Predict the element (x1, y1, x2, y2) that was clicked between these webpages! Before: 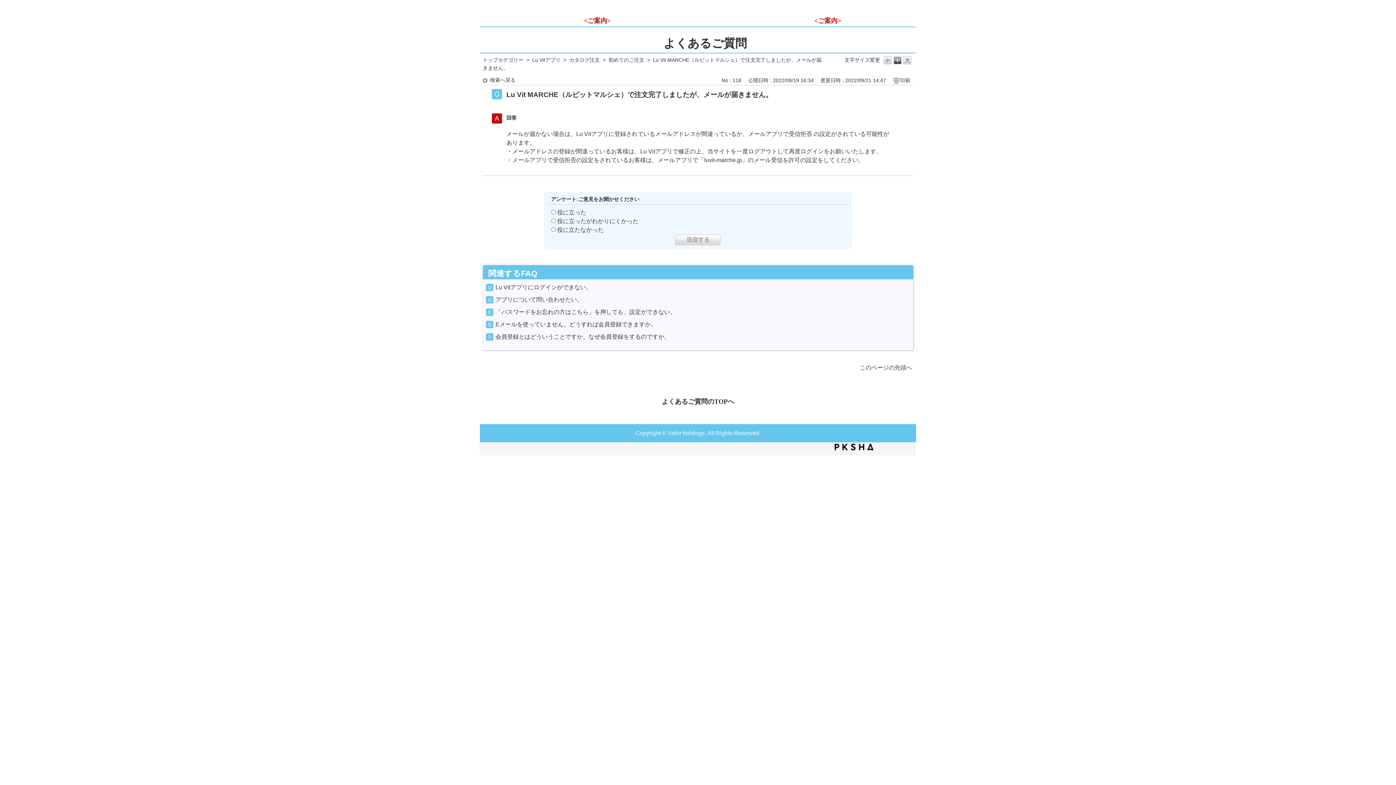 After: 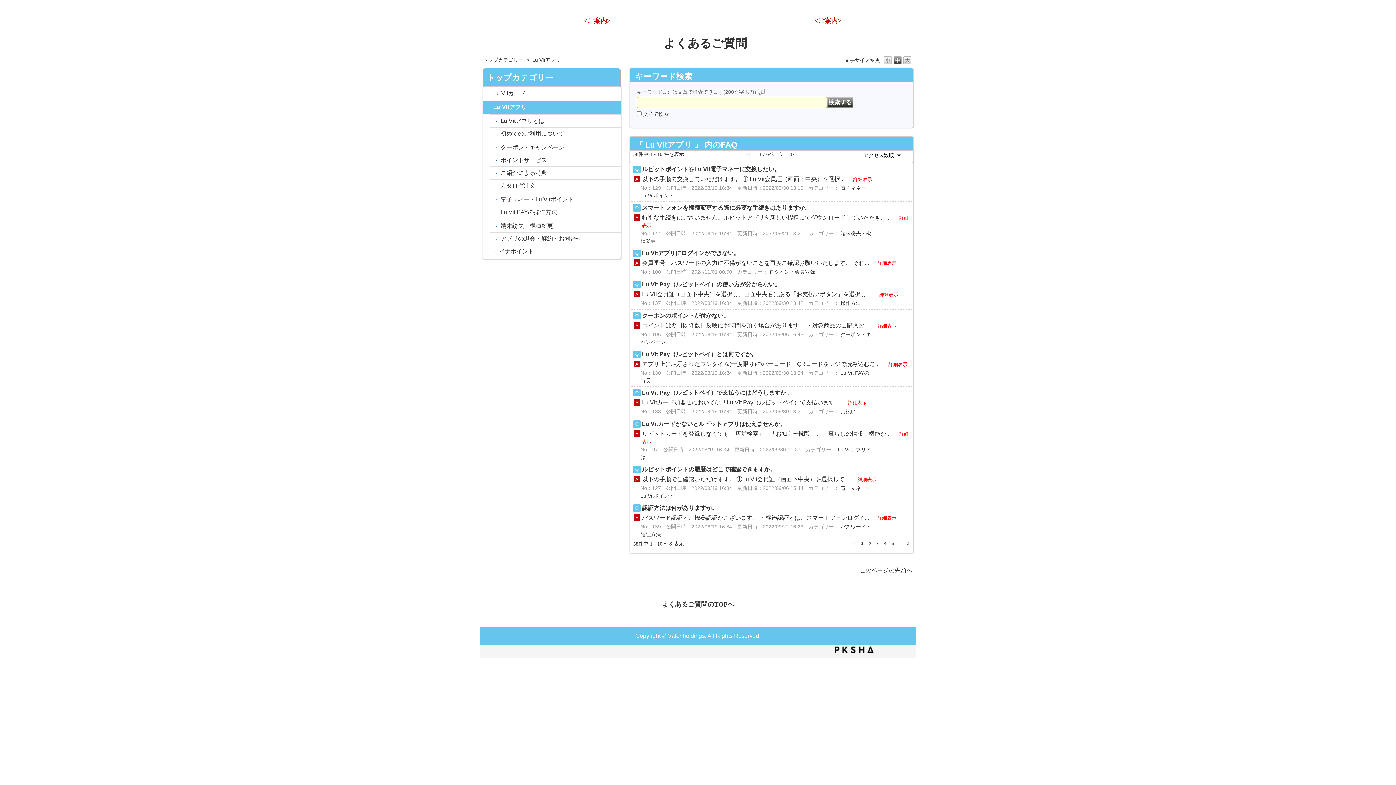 Action: label: Lu Vitアプリ bbox: (532, 57, 560, 62)